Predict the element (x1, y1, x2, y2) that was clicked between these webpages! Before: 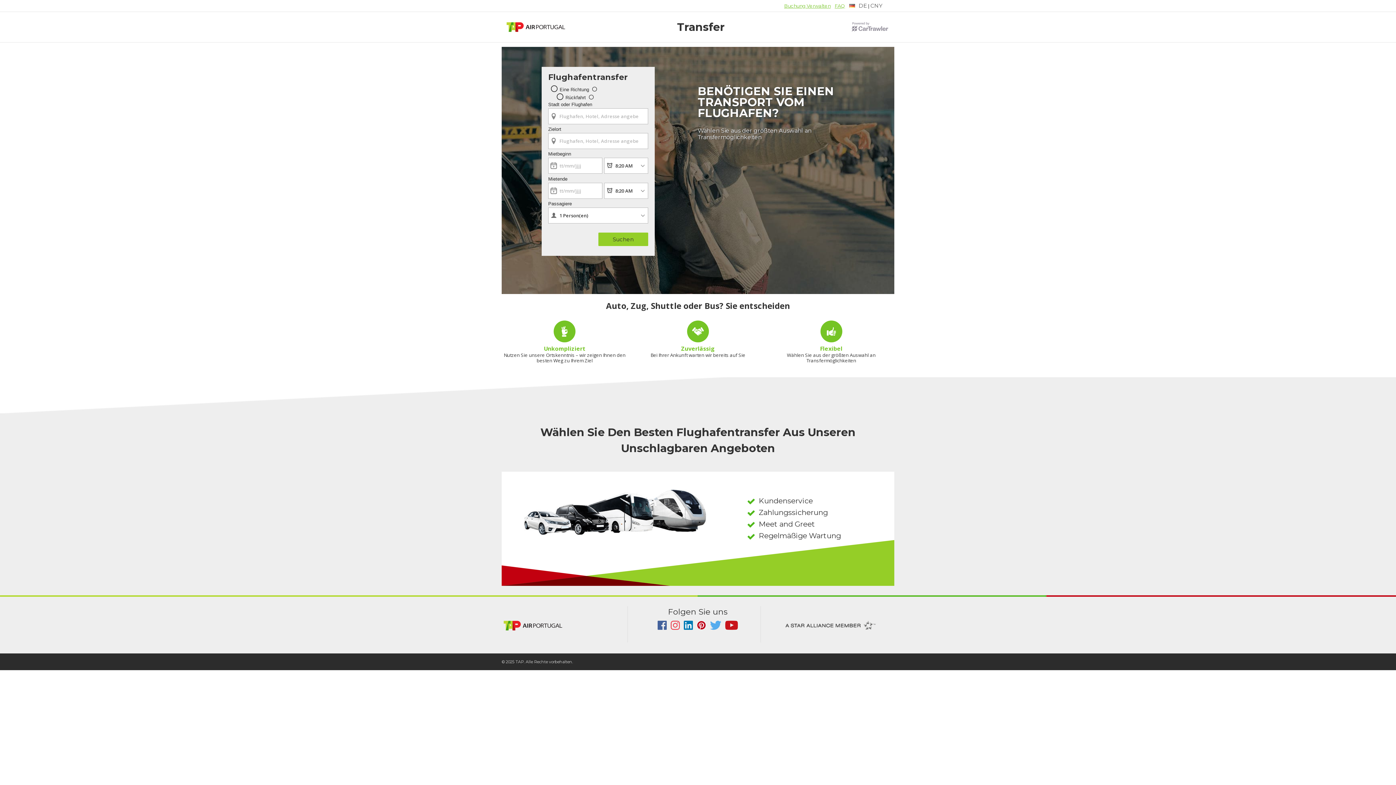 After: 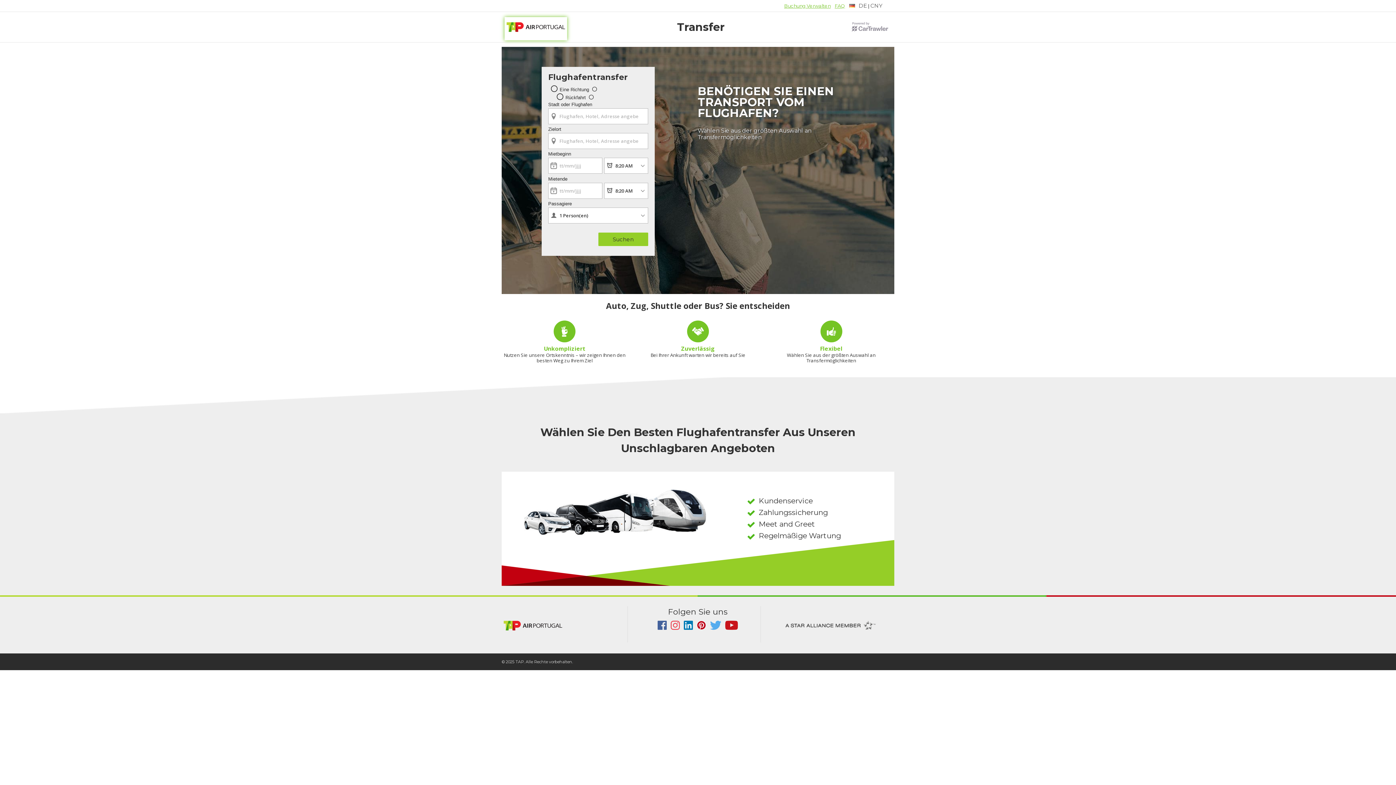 Action: bbox: (504, 17, 567, 40)